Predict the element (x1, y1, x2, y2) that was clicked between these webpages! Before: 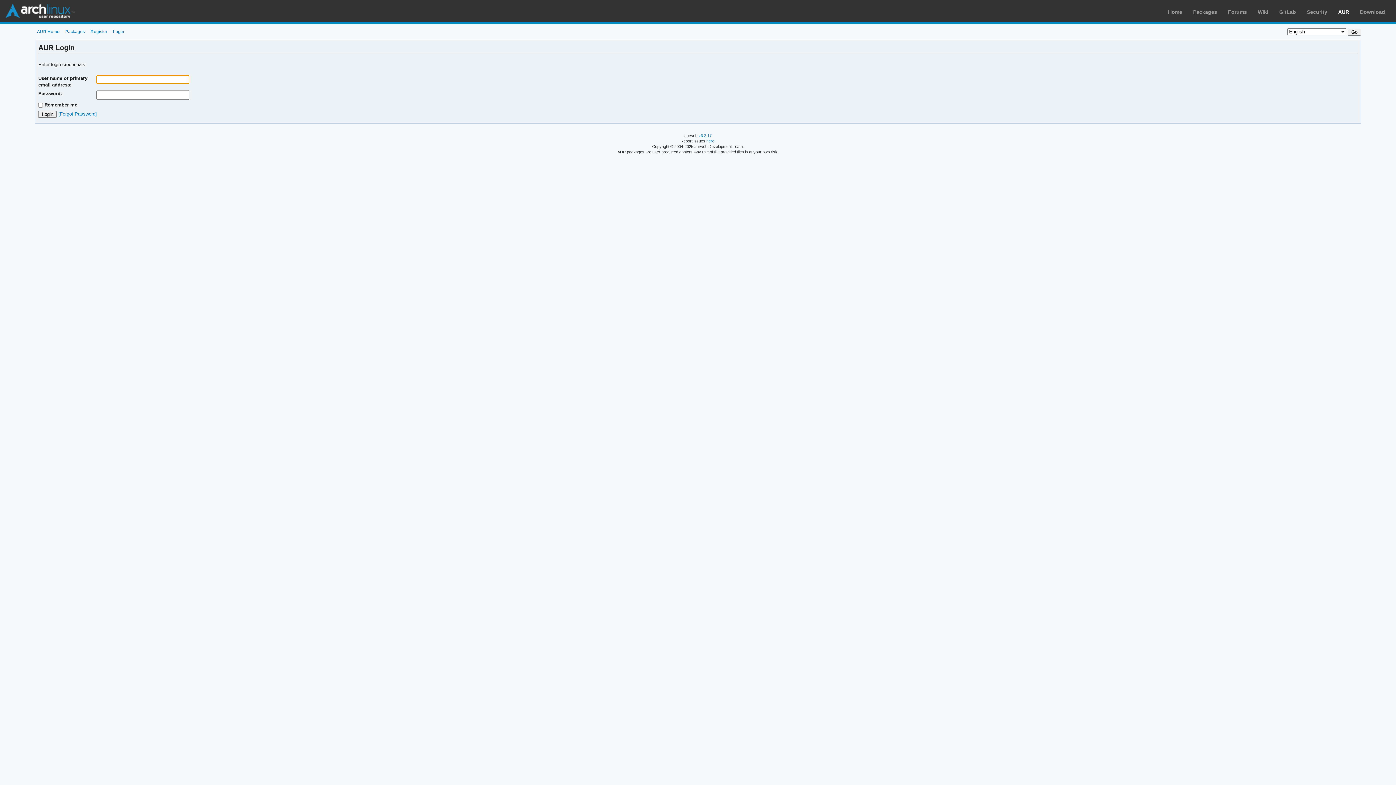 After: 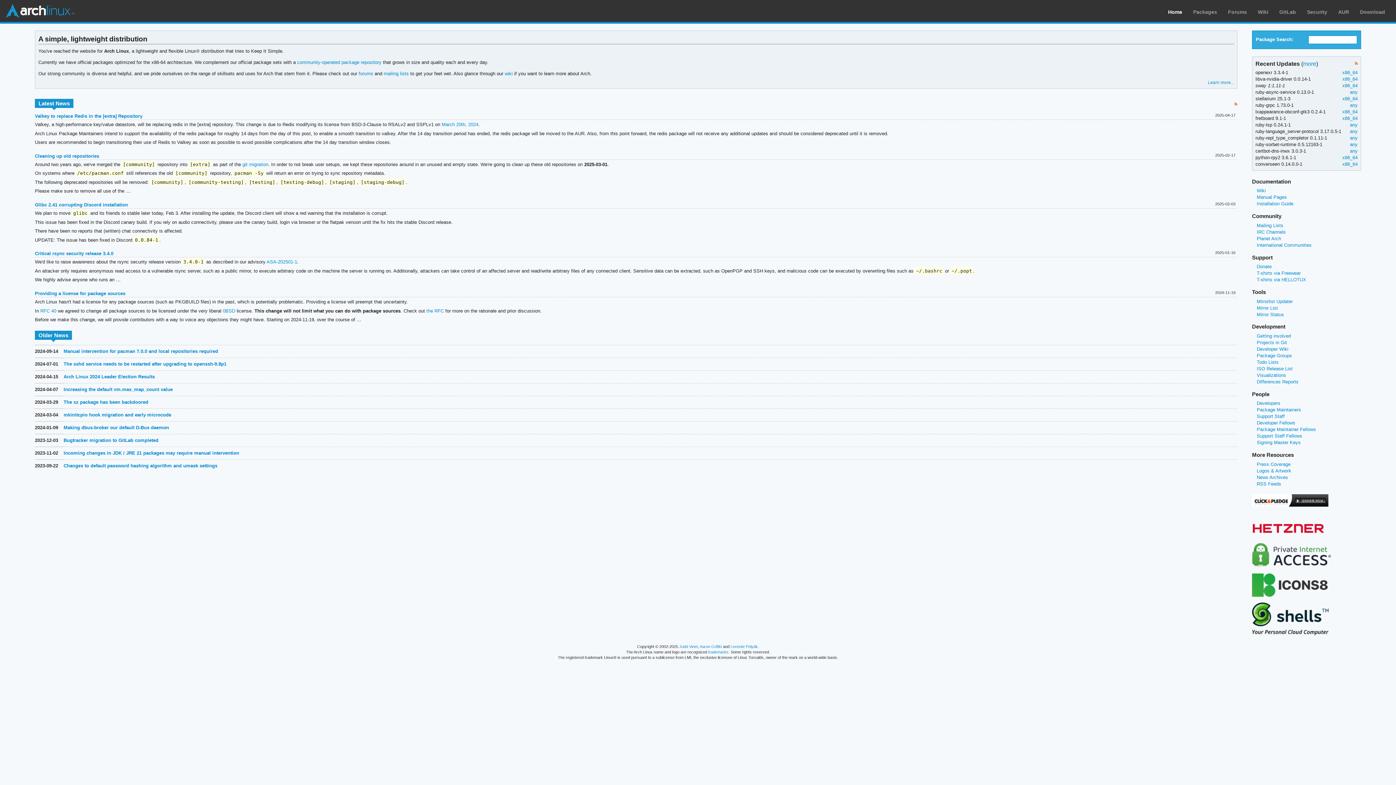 Action: bbox: (1168, 9, 1182, 14) label: Home